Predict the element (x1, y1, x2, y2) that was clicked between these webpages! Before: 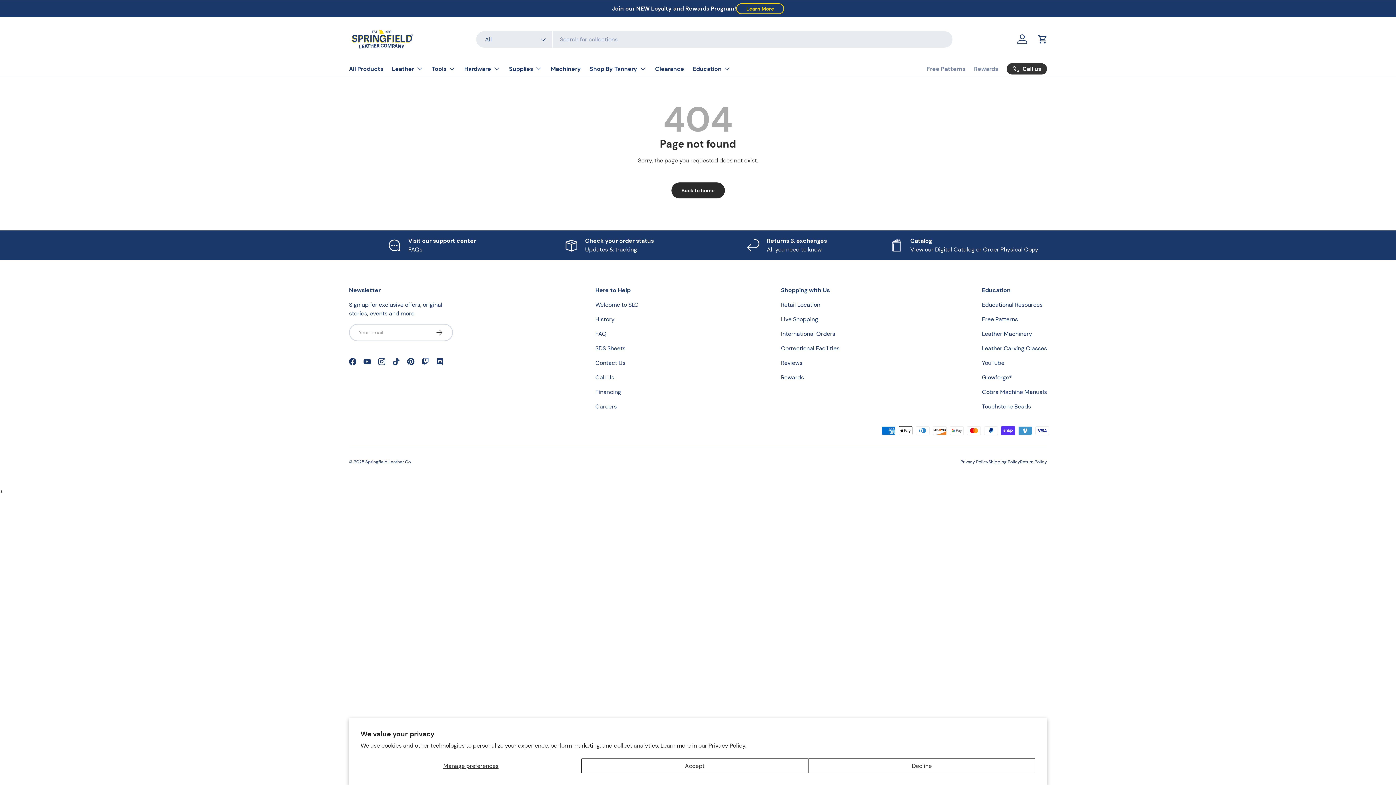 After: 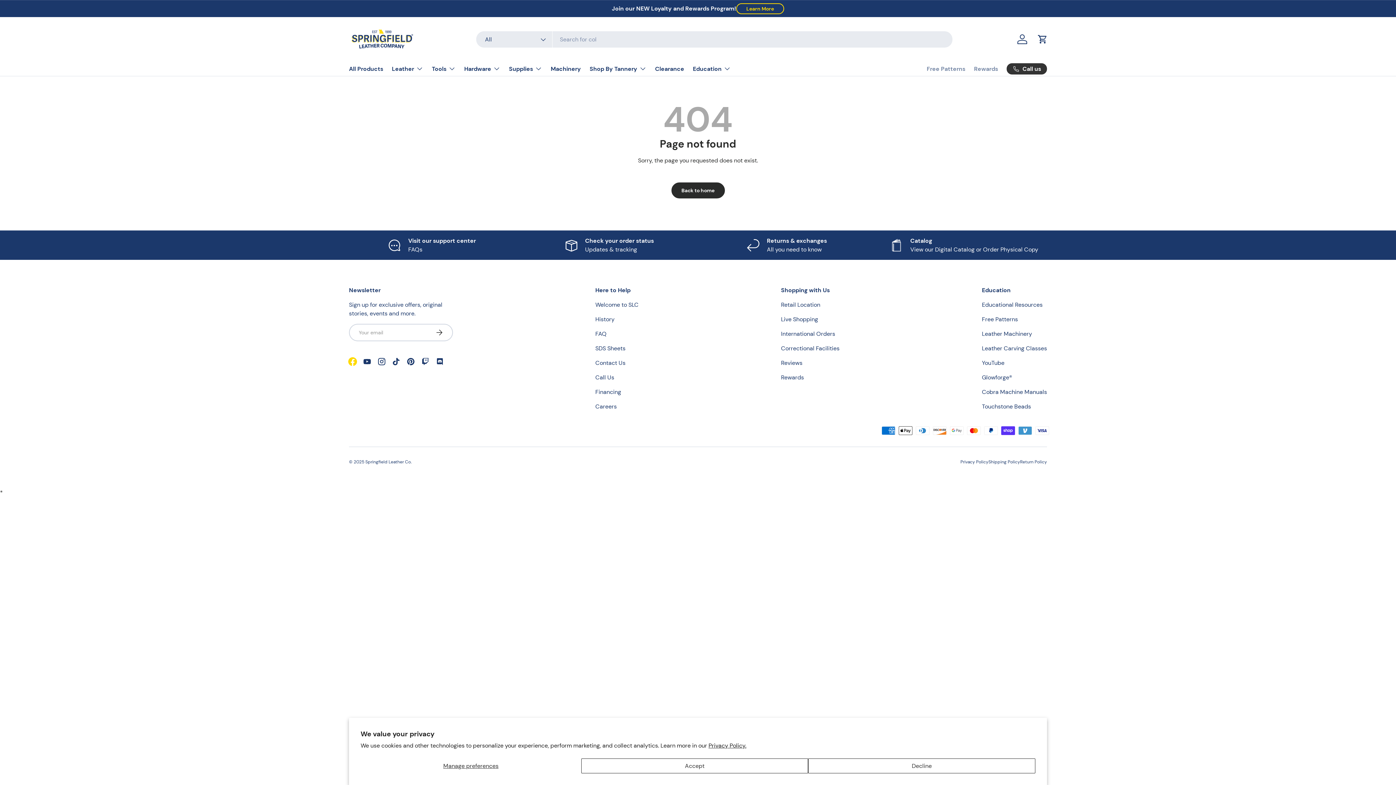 Action: bbox: (345, 354, 360, 368) label: Facebook